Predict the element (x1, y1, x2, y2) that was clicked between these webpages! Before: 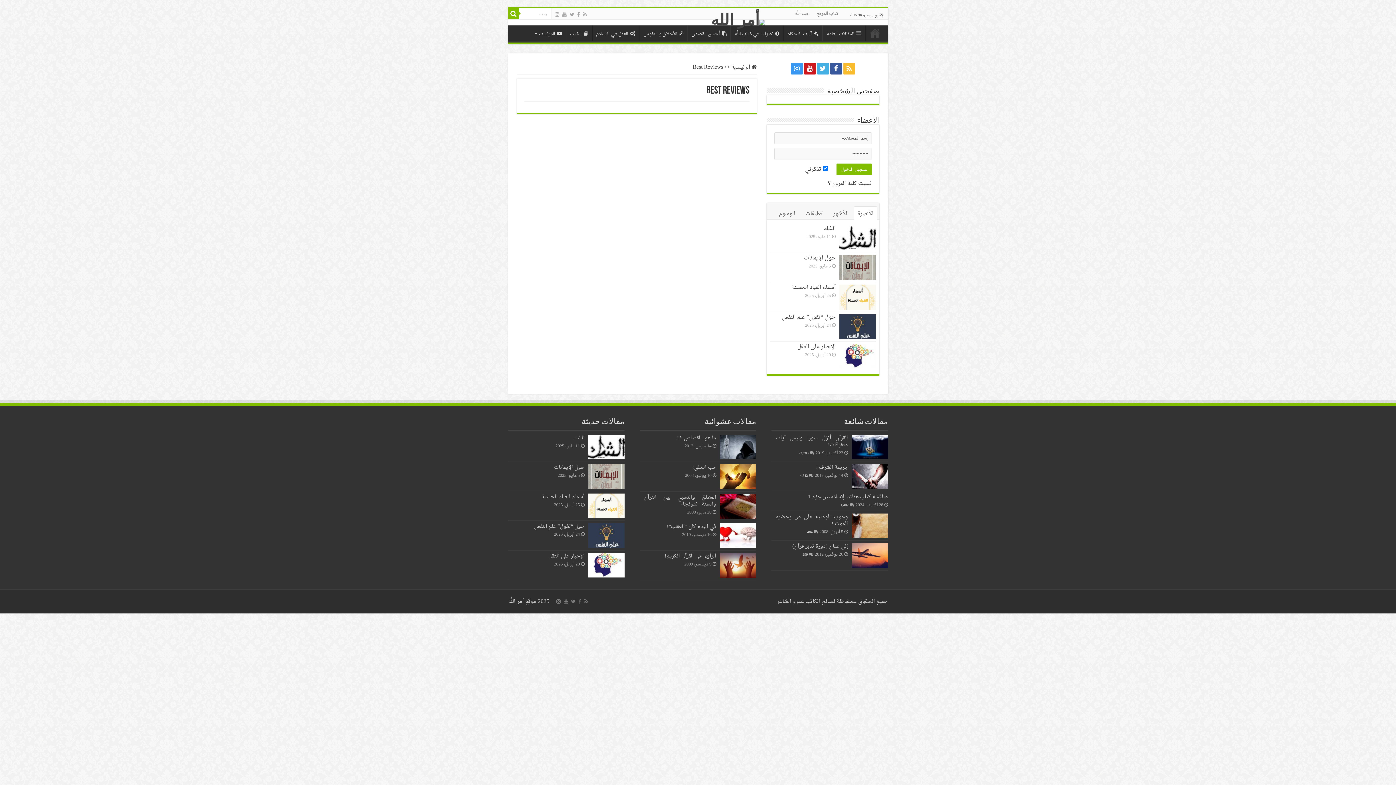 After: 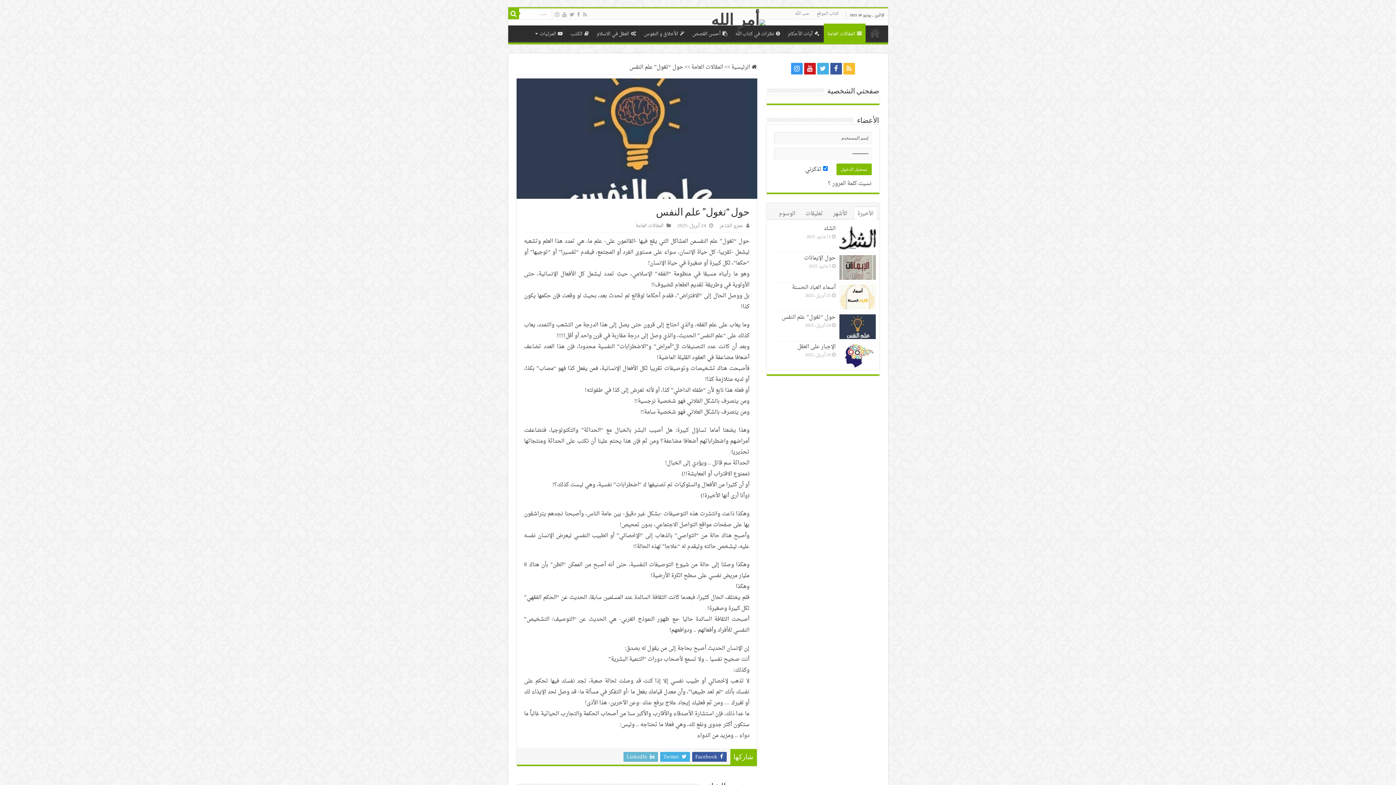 Action: label: حول “تغول” علم النفس bbox: (782, 312, 835, 322)